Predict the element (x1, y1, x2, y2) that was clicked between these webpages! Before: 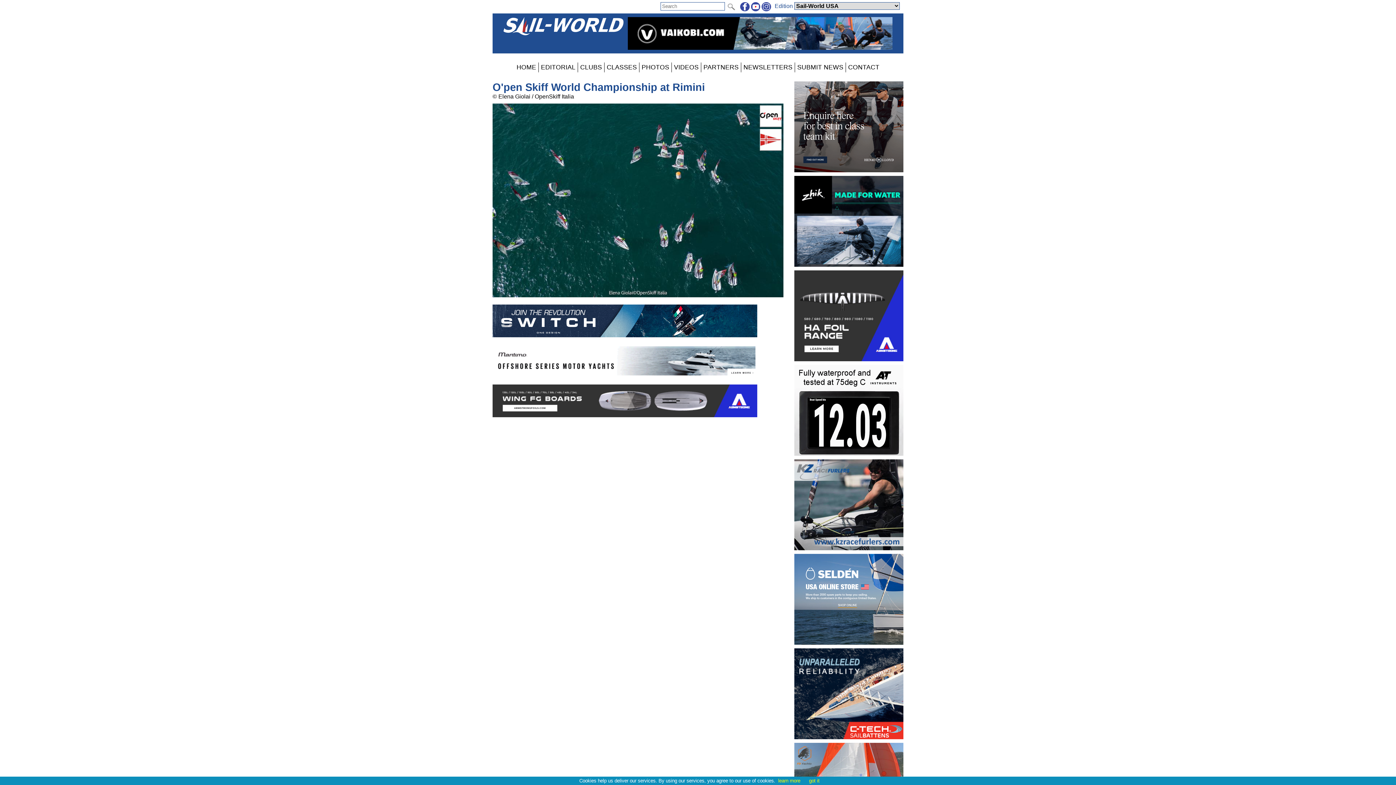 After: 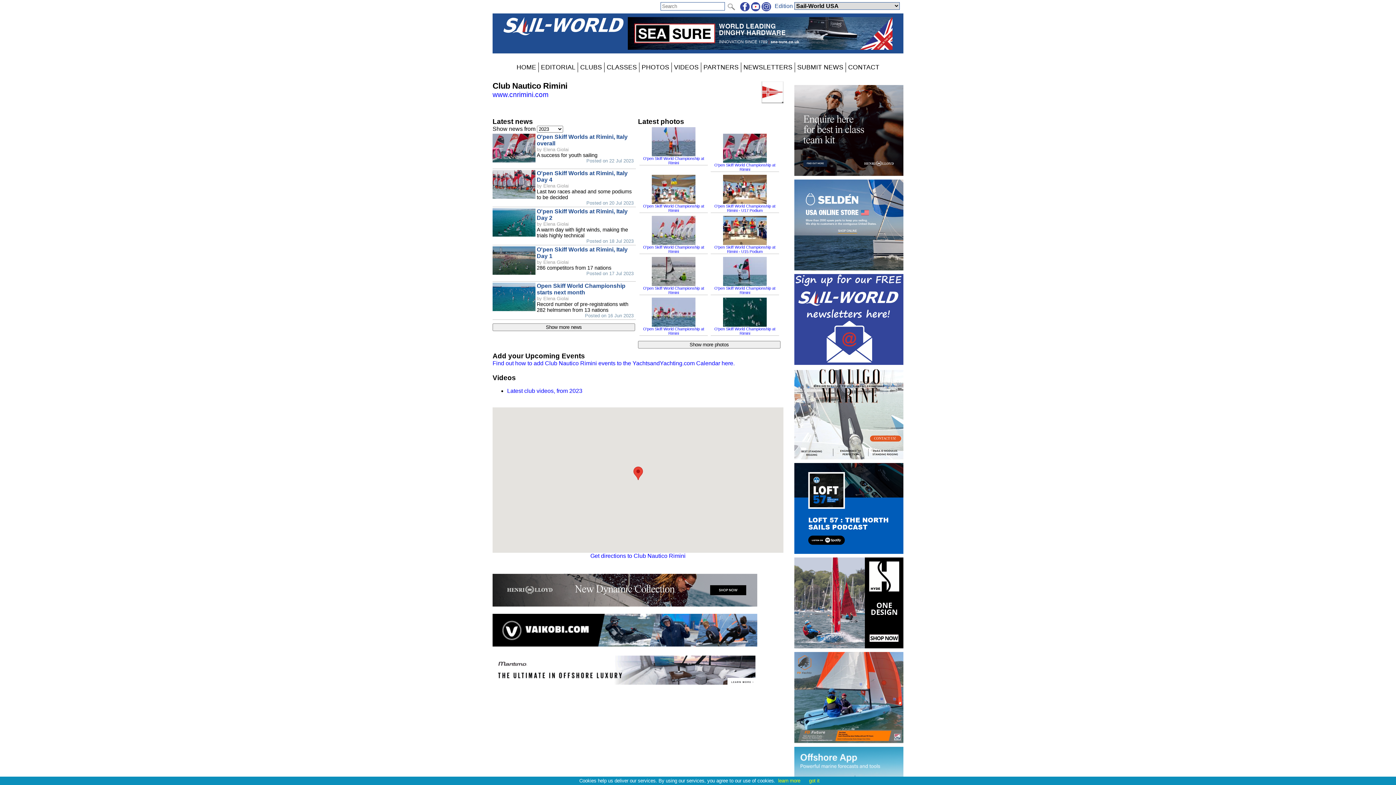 Action: bbox: (760, 146, 781, 152)